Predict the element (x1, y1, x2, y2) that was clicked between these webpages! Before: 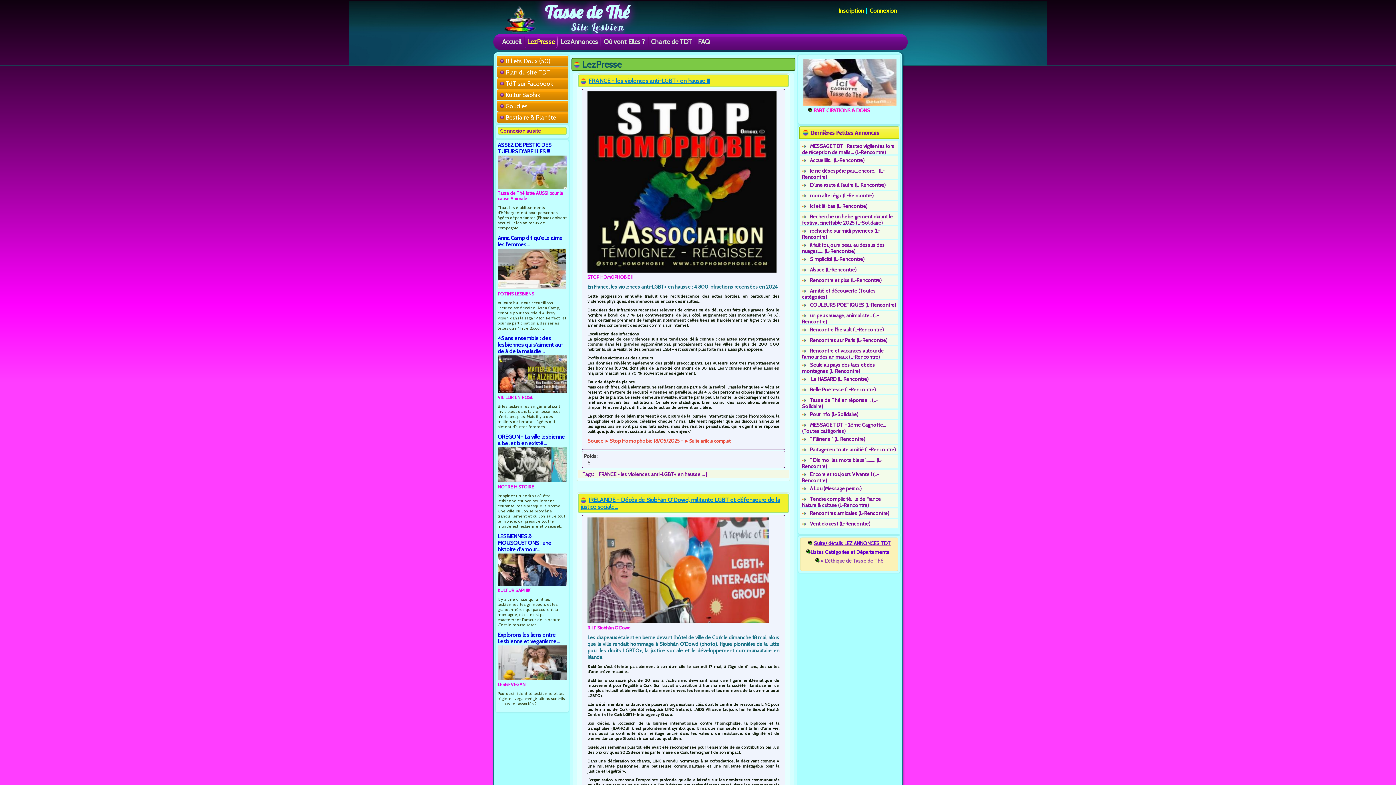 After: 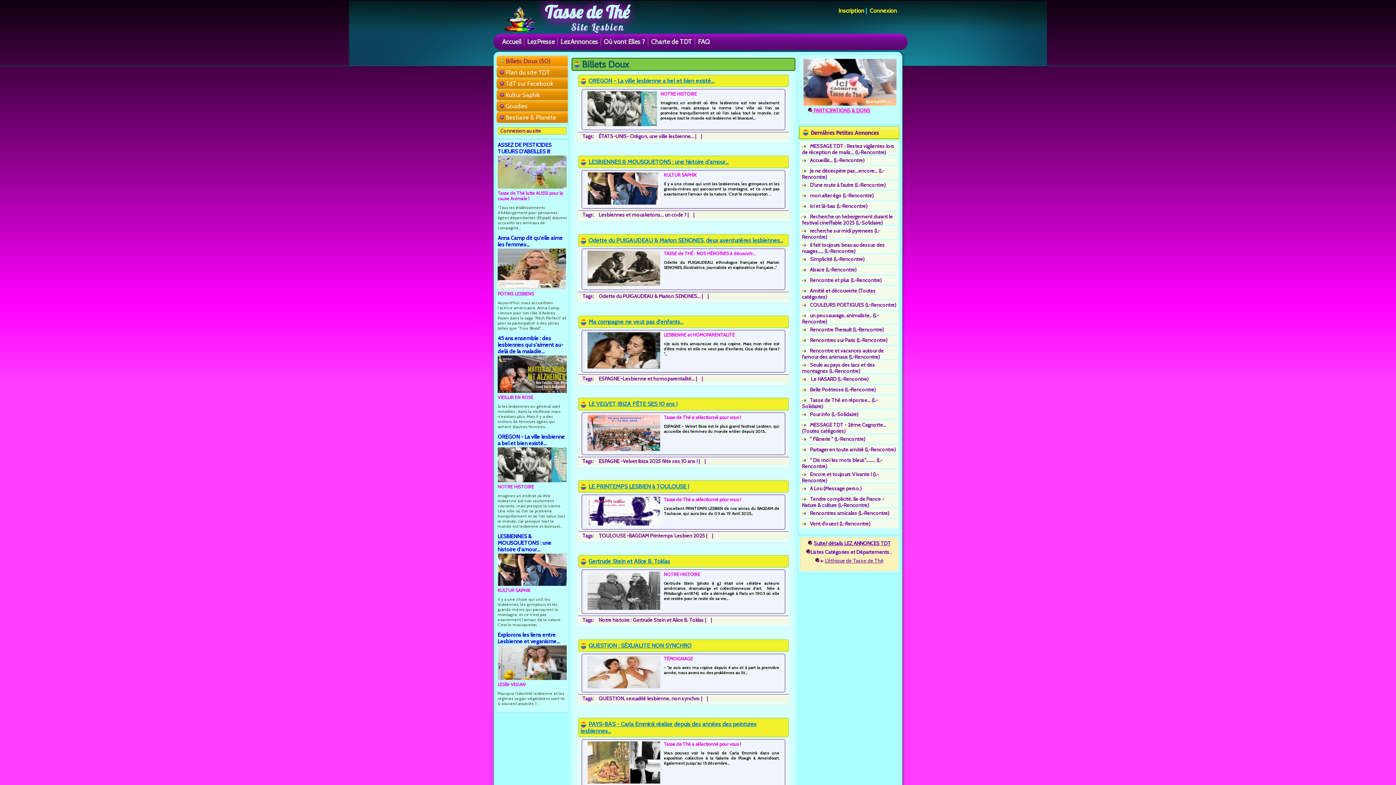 Action: bbox: (496, 55, 568, 66) label: Billets Doux (50)